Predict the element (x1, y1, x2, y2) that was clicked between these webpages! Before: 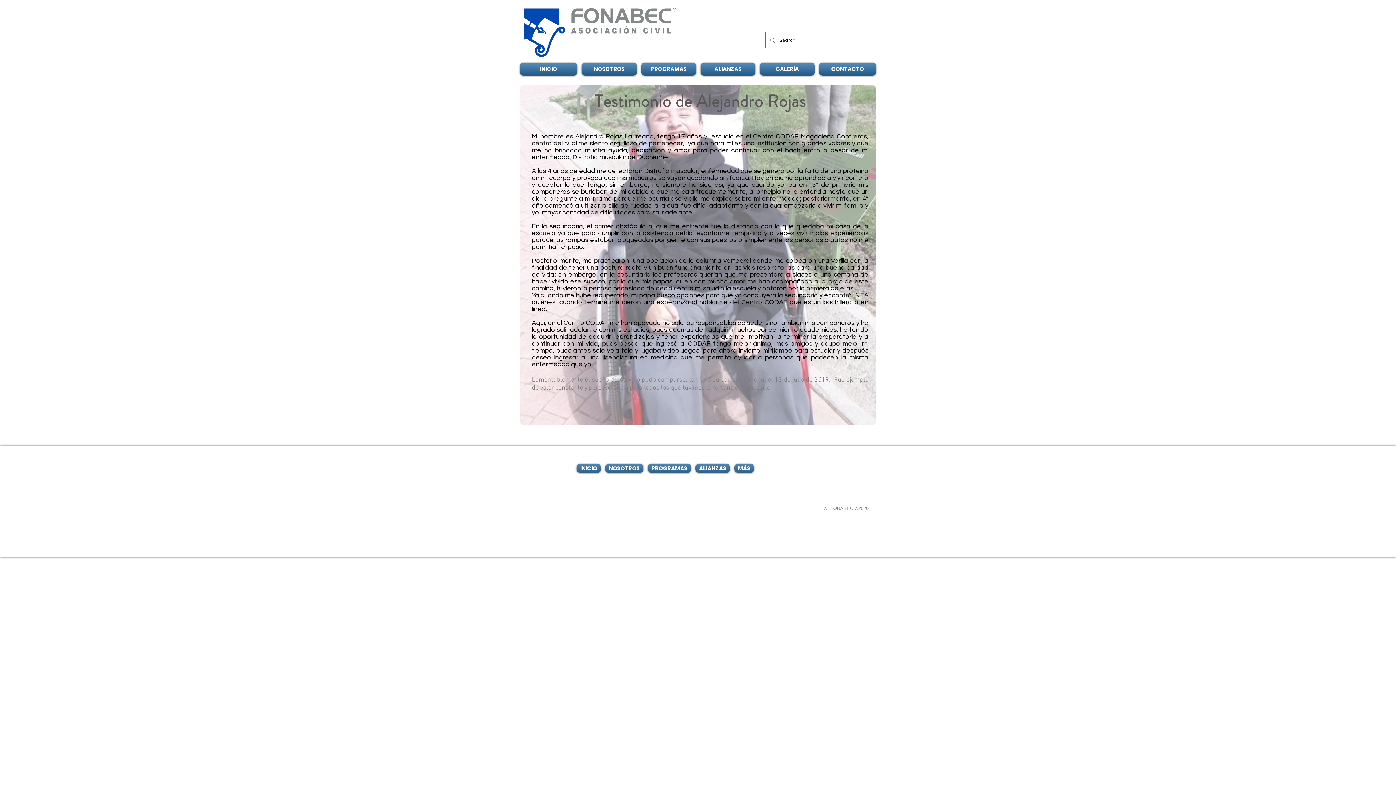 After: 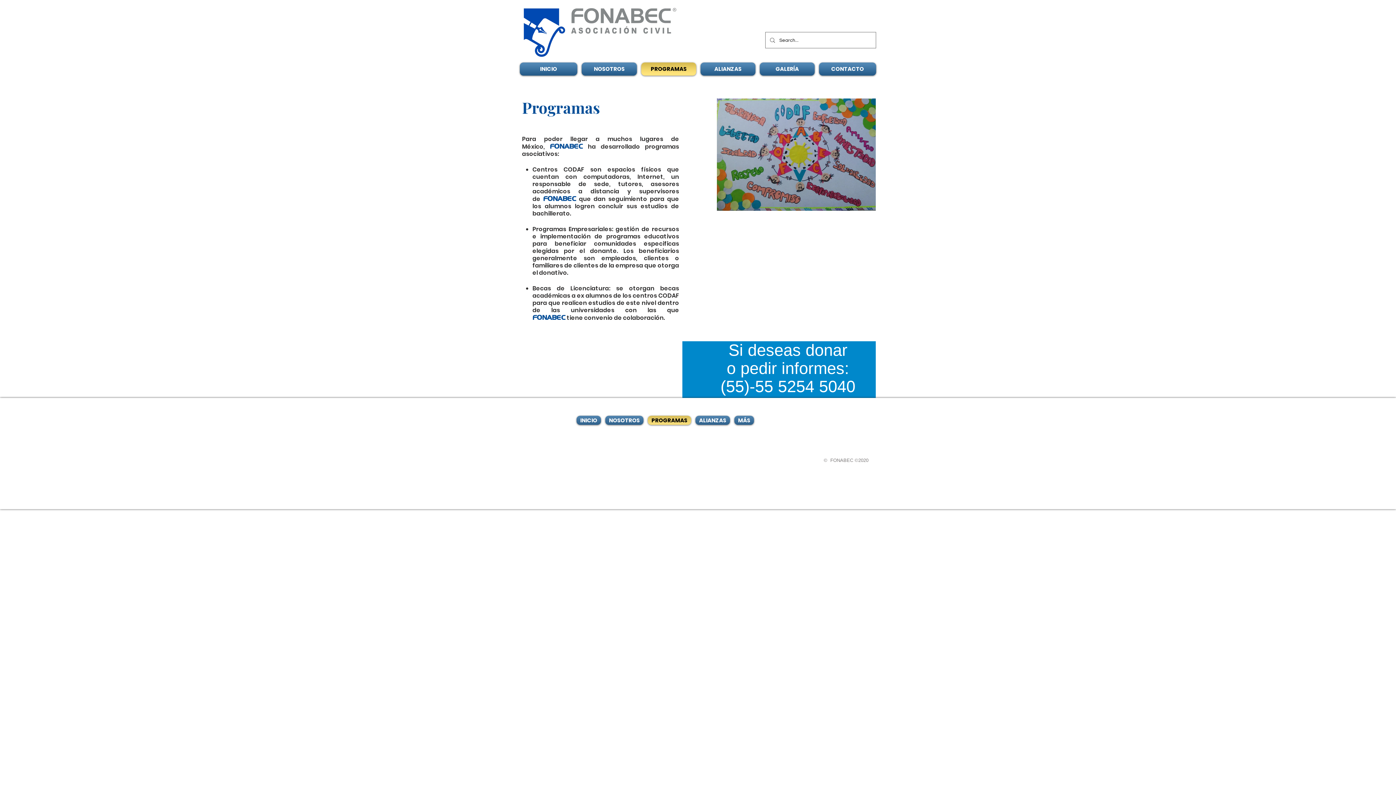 Action: bbox: (645, 464, 693, 473) label: PROGRAMAS